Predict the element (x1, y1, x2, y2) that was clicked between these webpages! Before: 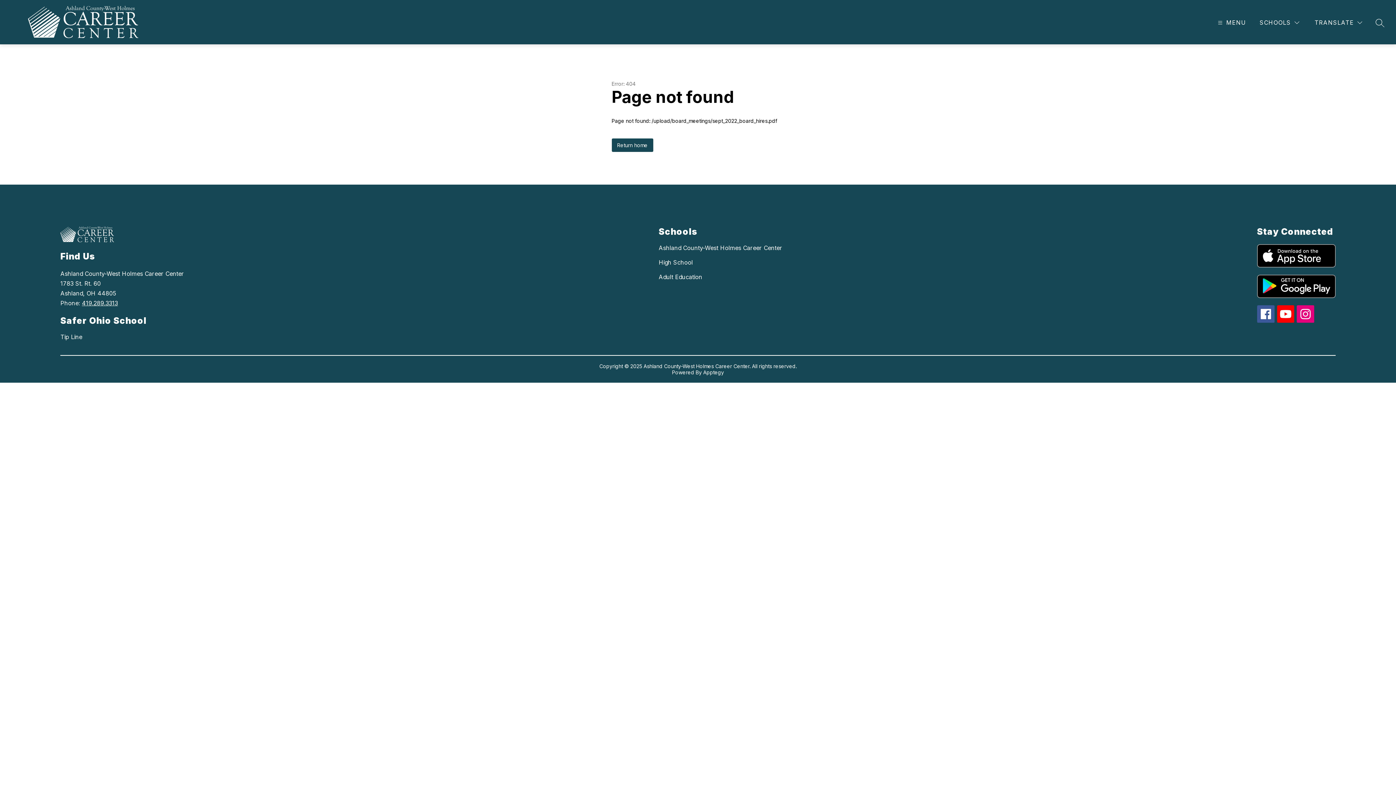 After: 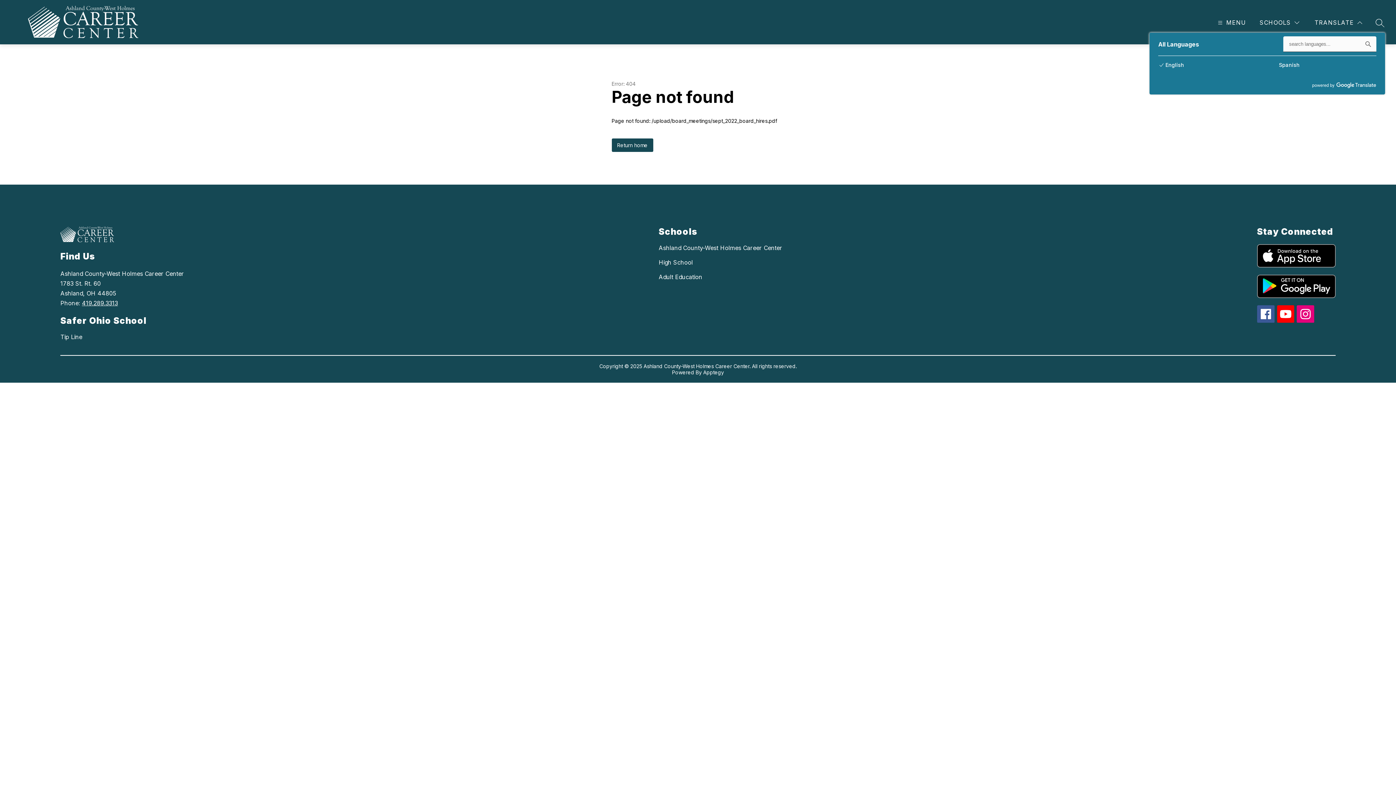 Action: label: Translate Site bbox: (1313, 18, 1364, 27)